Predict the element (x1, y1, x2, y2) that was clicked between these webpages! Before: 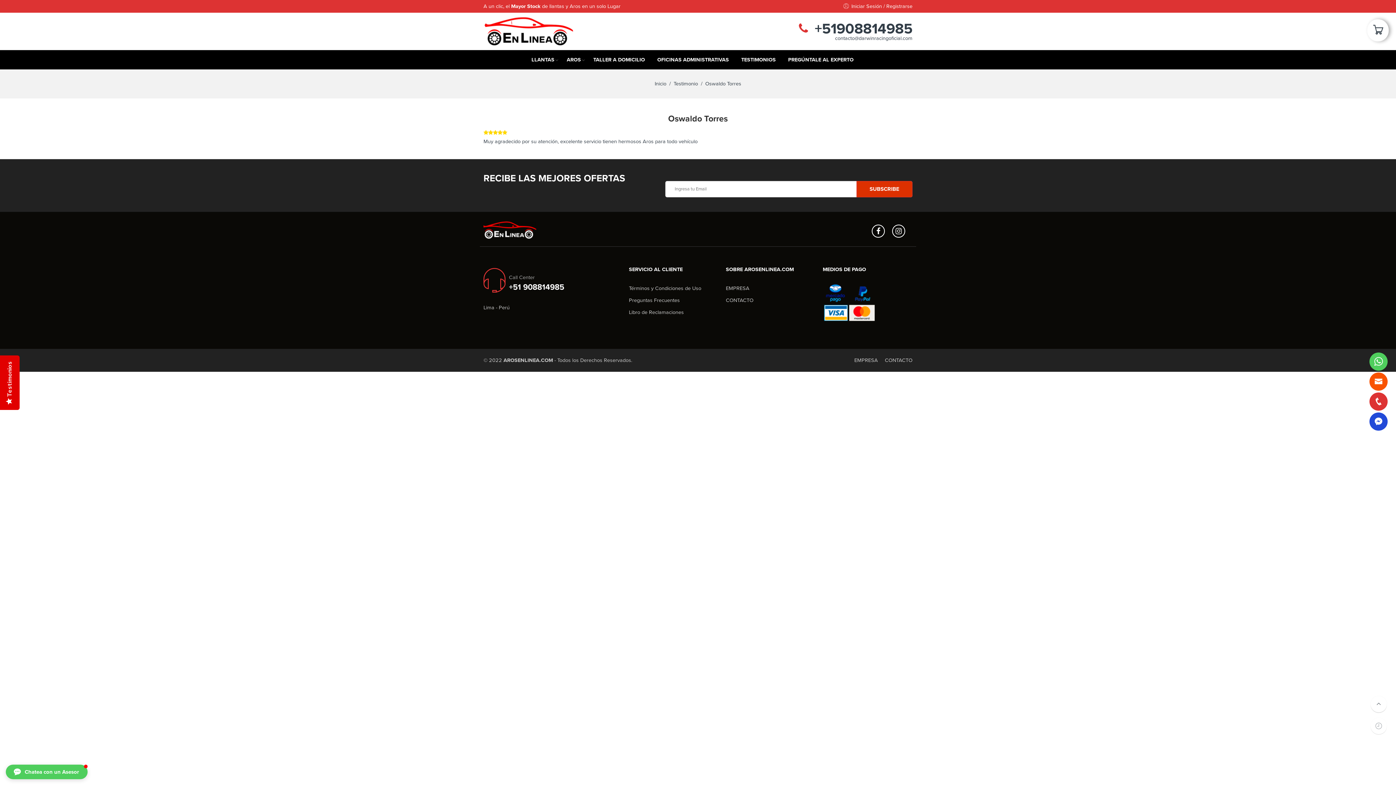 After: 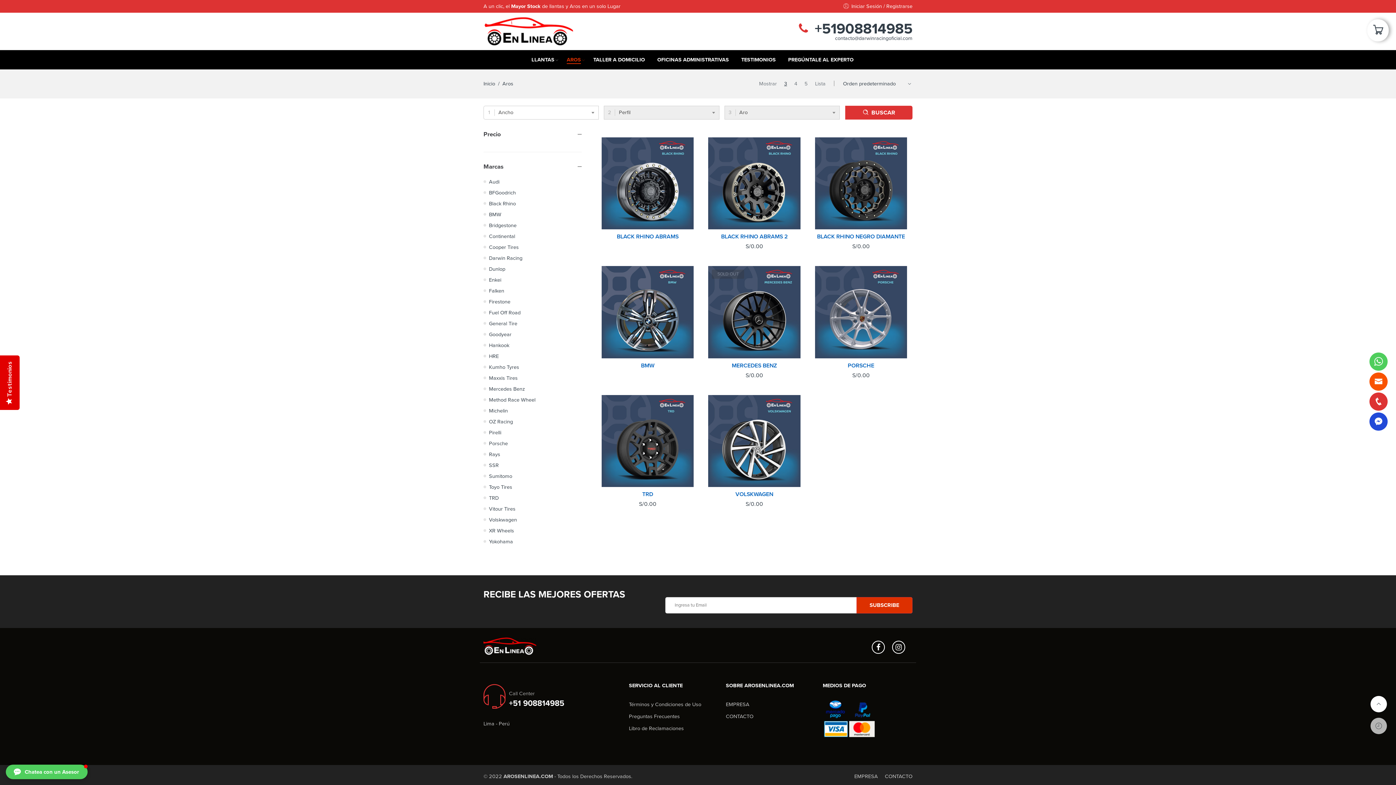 Action: label: AROS bbox: (566, 50, 592, 69)